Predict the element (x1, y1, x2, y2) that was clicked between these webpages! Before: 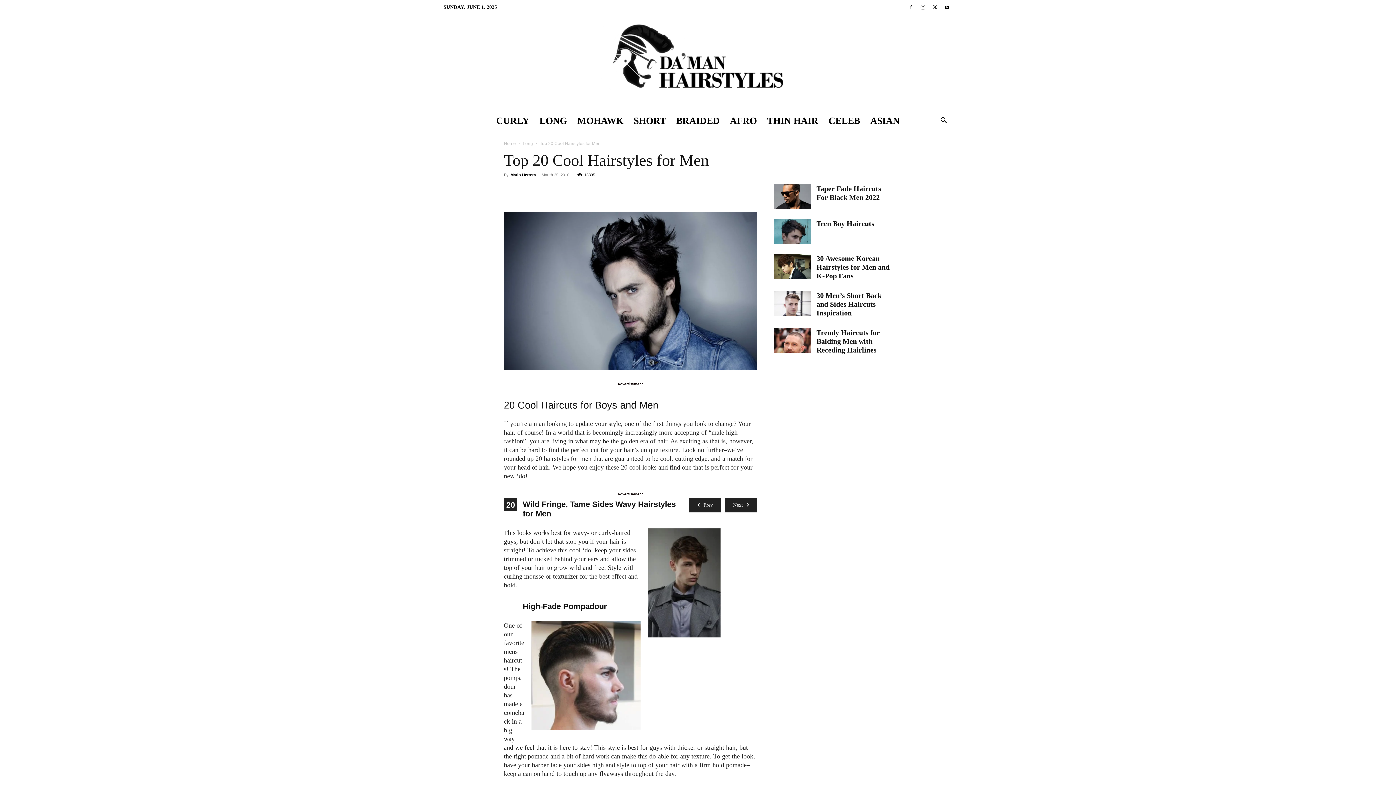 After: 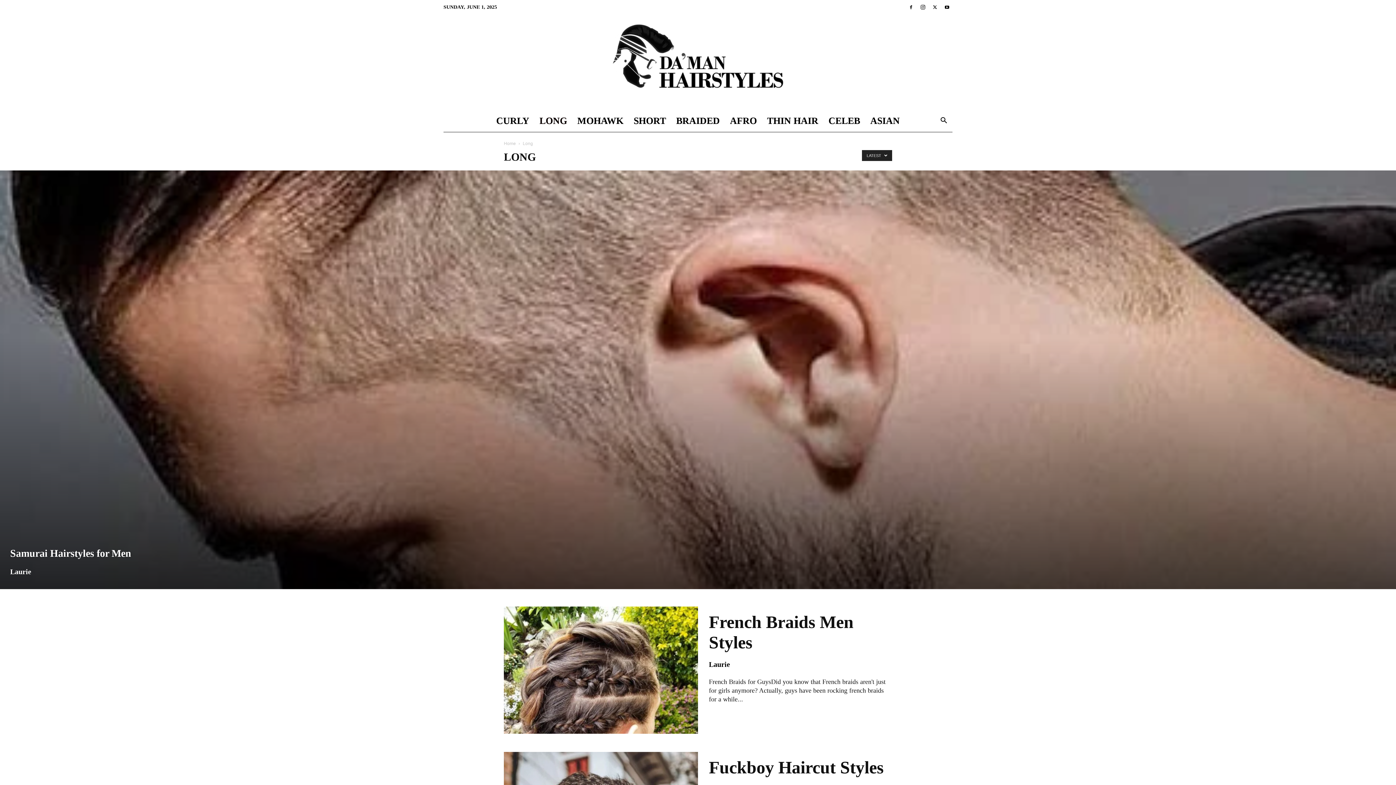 Action: label: LONG bbox: (534, 110, 572, 132)